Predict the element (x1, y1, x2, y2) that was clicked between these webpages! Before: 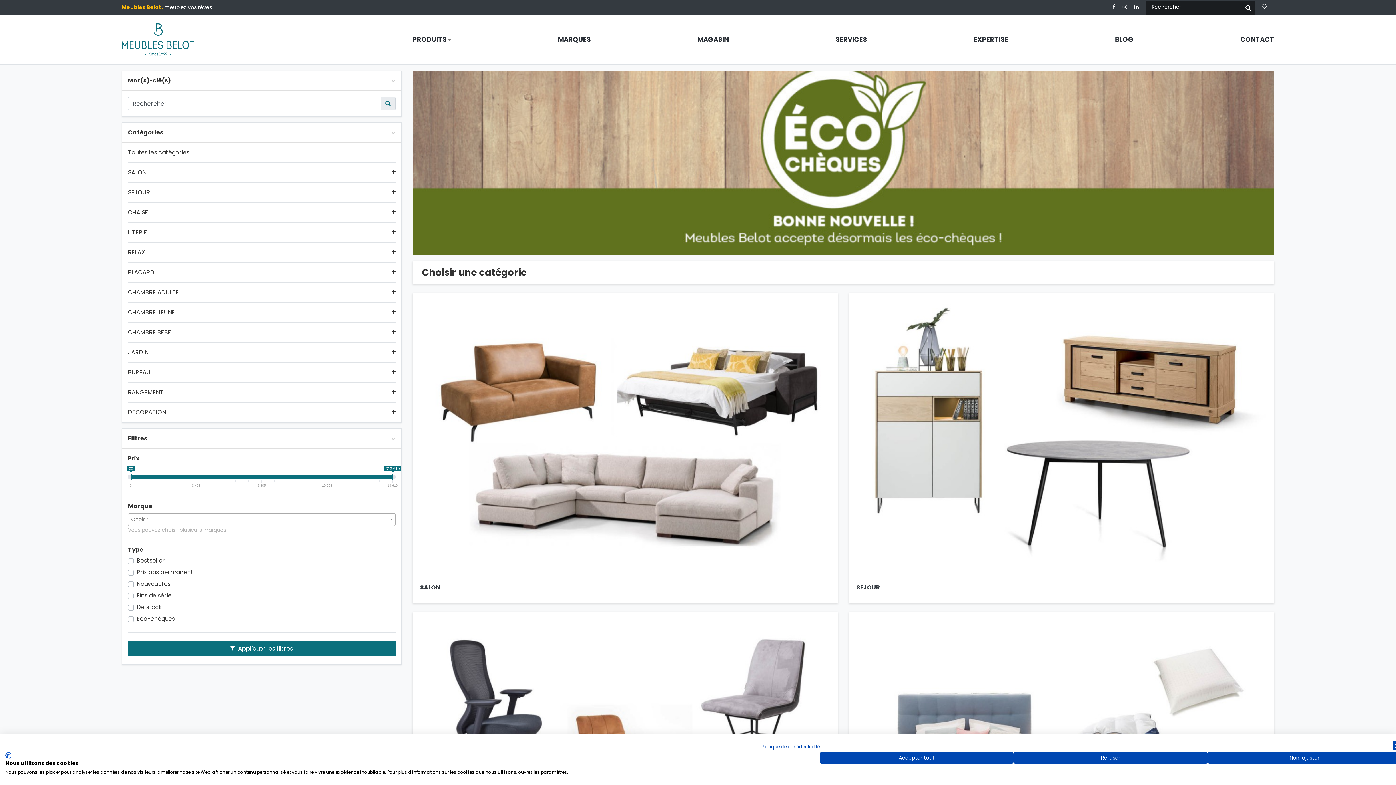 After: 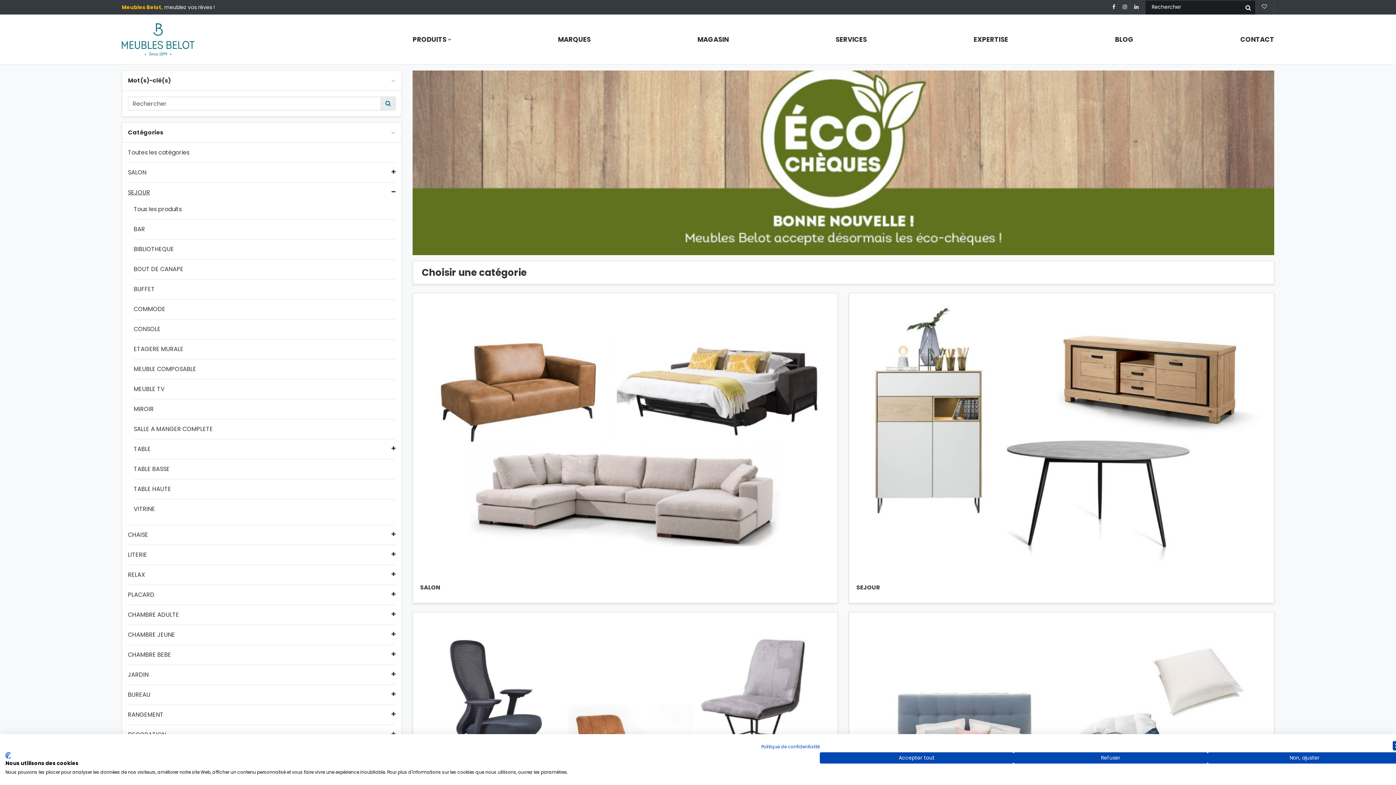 Action: bbox: (127, 188, 395, 196) label: SEJOUR